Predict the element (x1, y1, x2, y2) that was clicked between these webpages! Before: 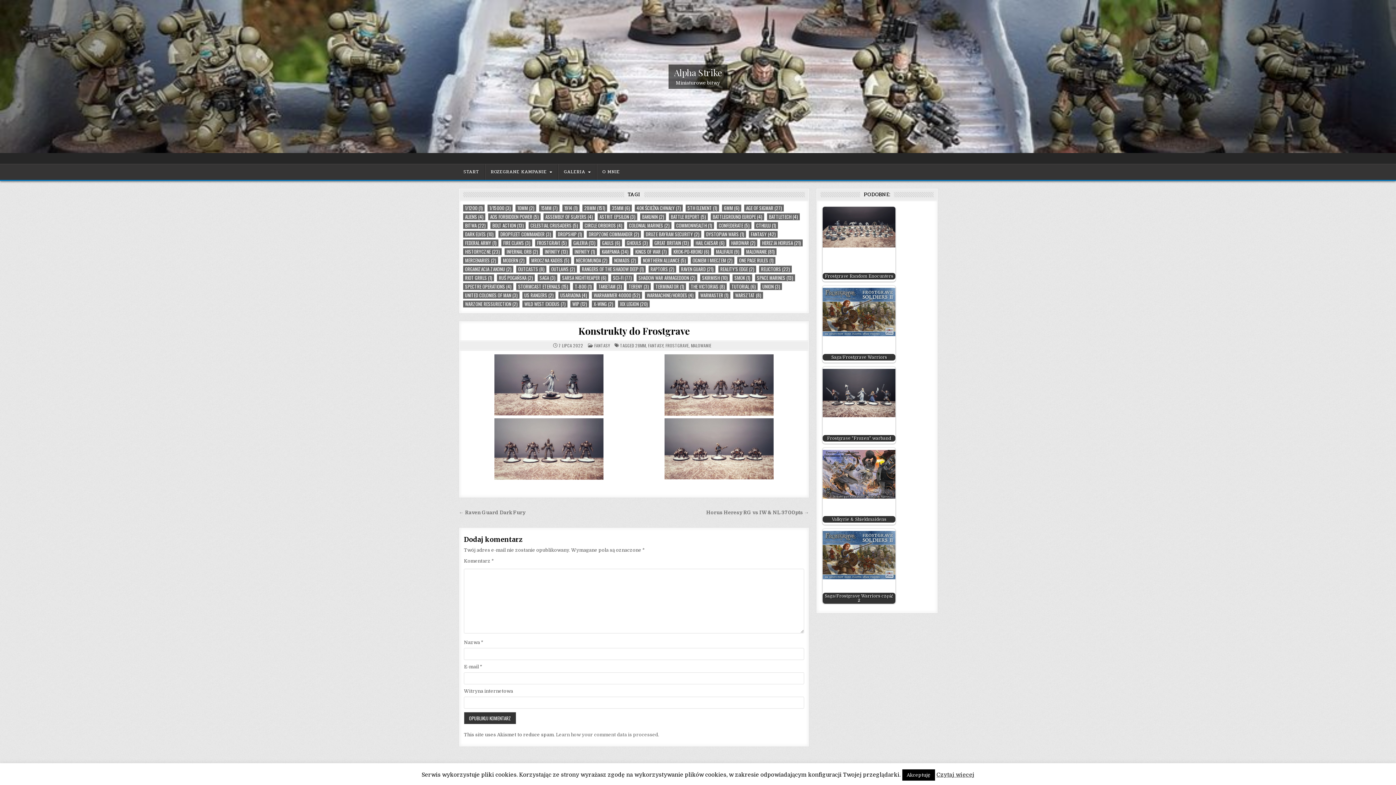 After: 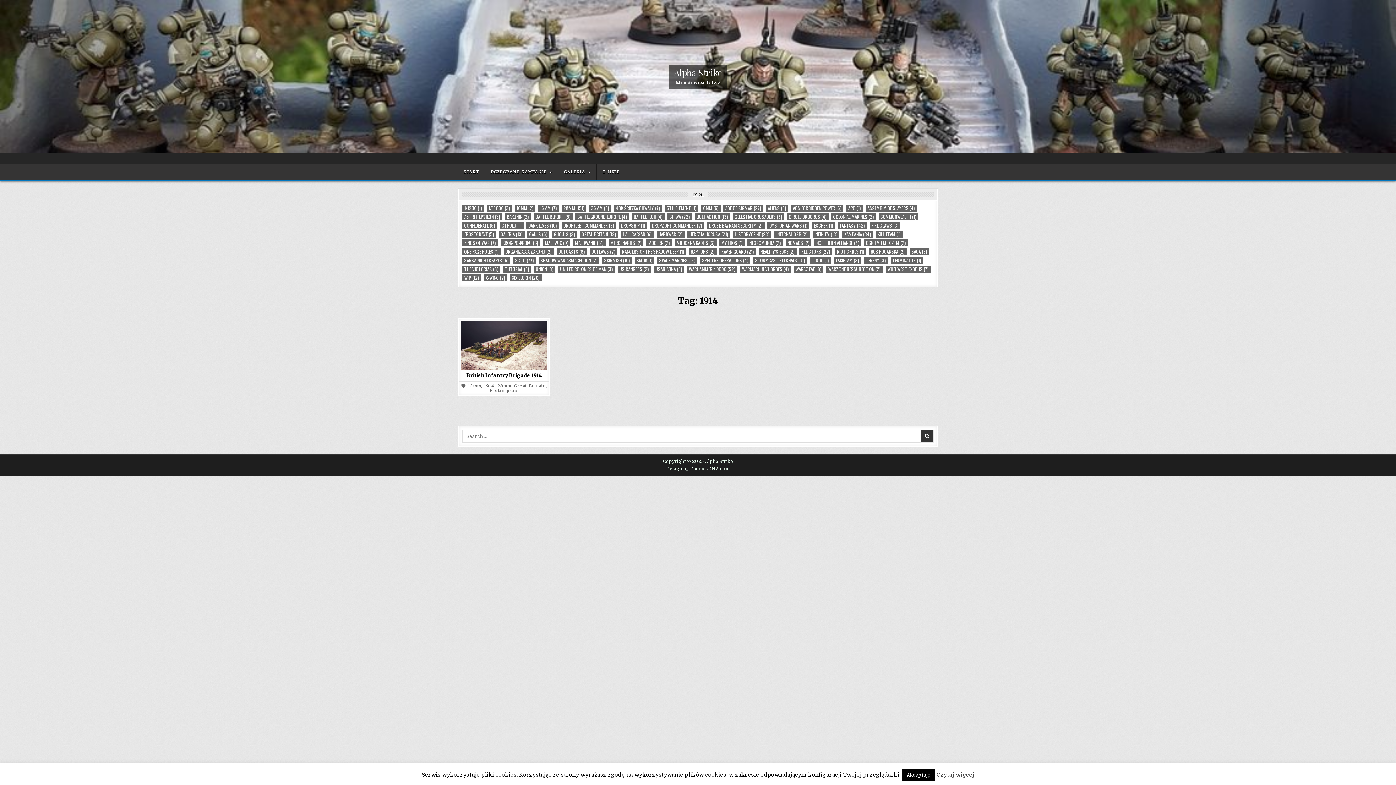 Action: bbox: (562, 204, 579, 211) label: 1914 (1)